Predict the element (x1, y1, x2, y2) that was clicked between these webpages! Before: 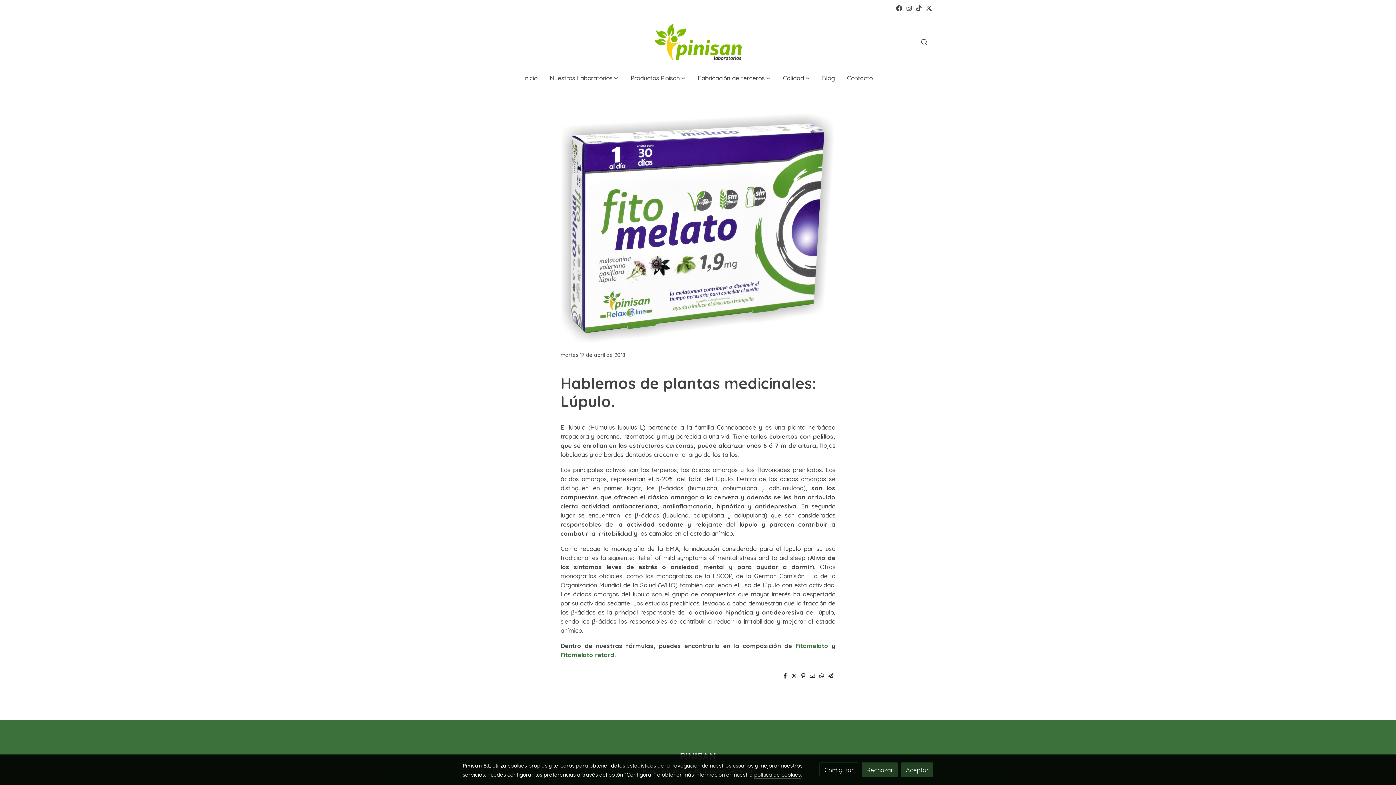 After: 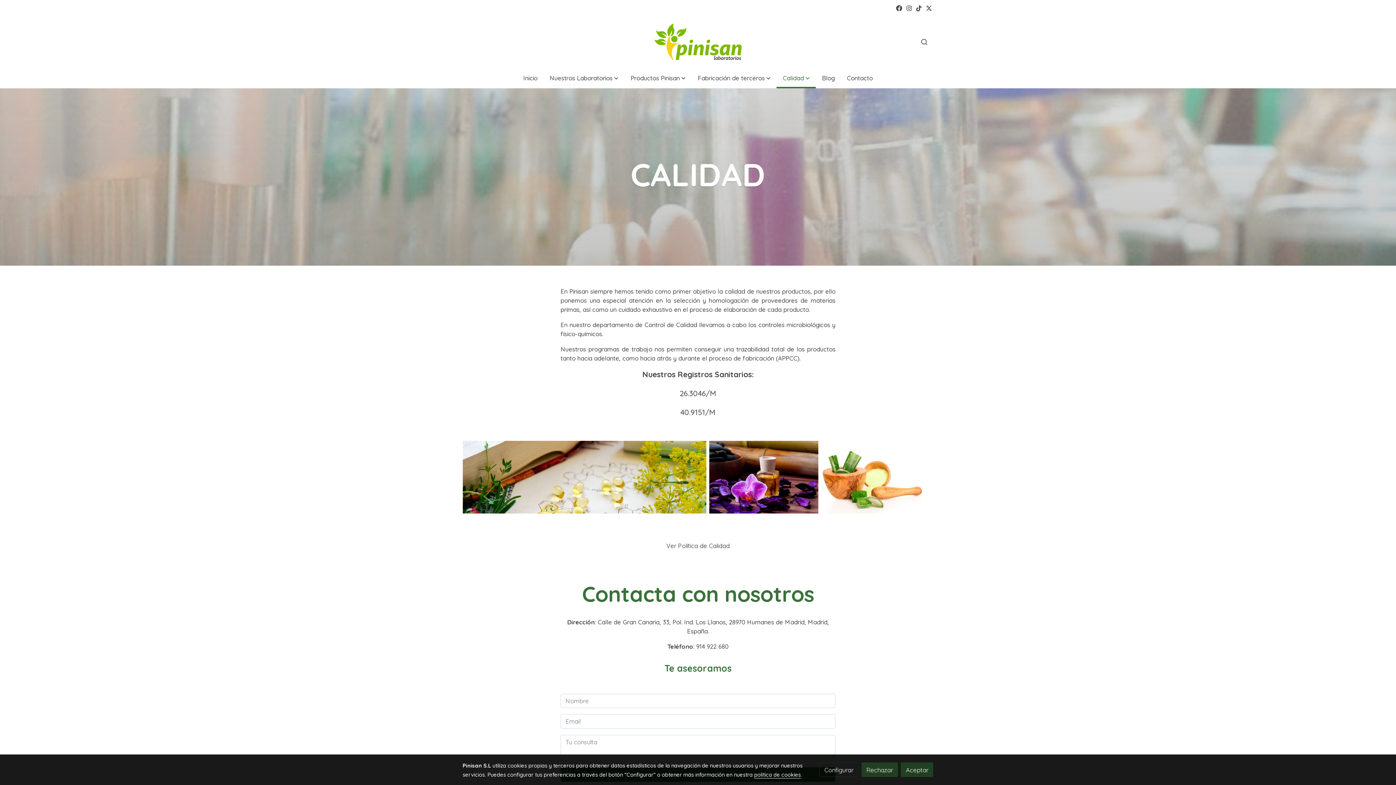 Action: bbox: (776, 67, 816, 88) label: Calidad